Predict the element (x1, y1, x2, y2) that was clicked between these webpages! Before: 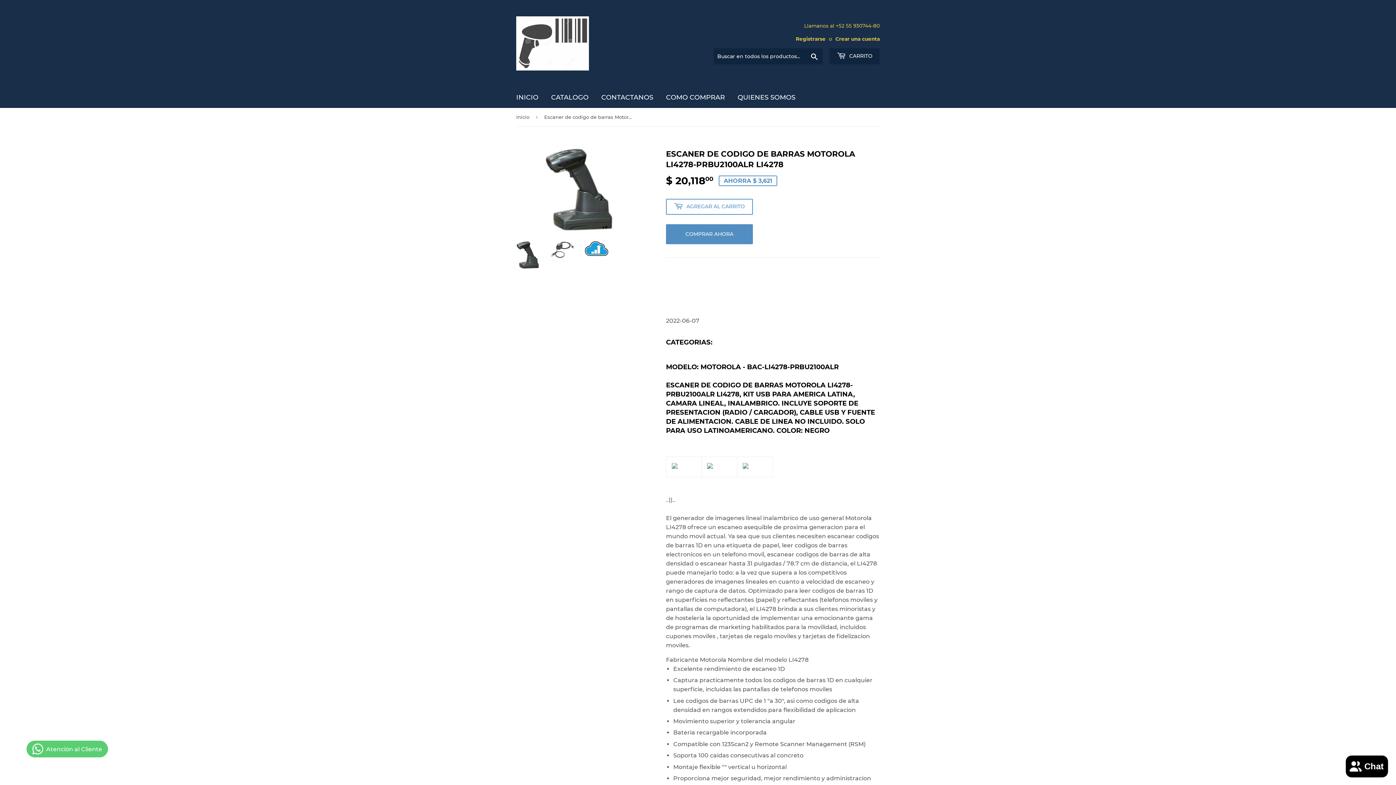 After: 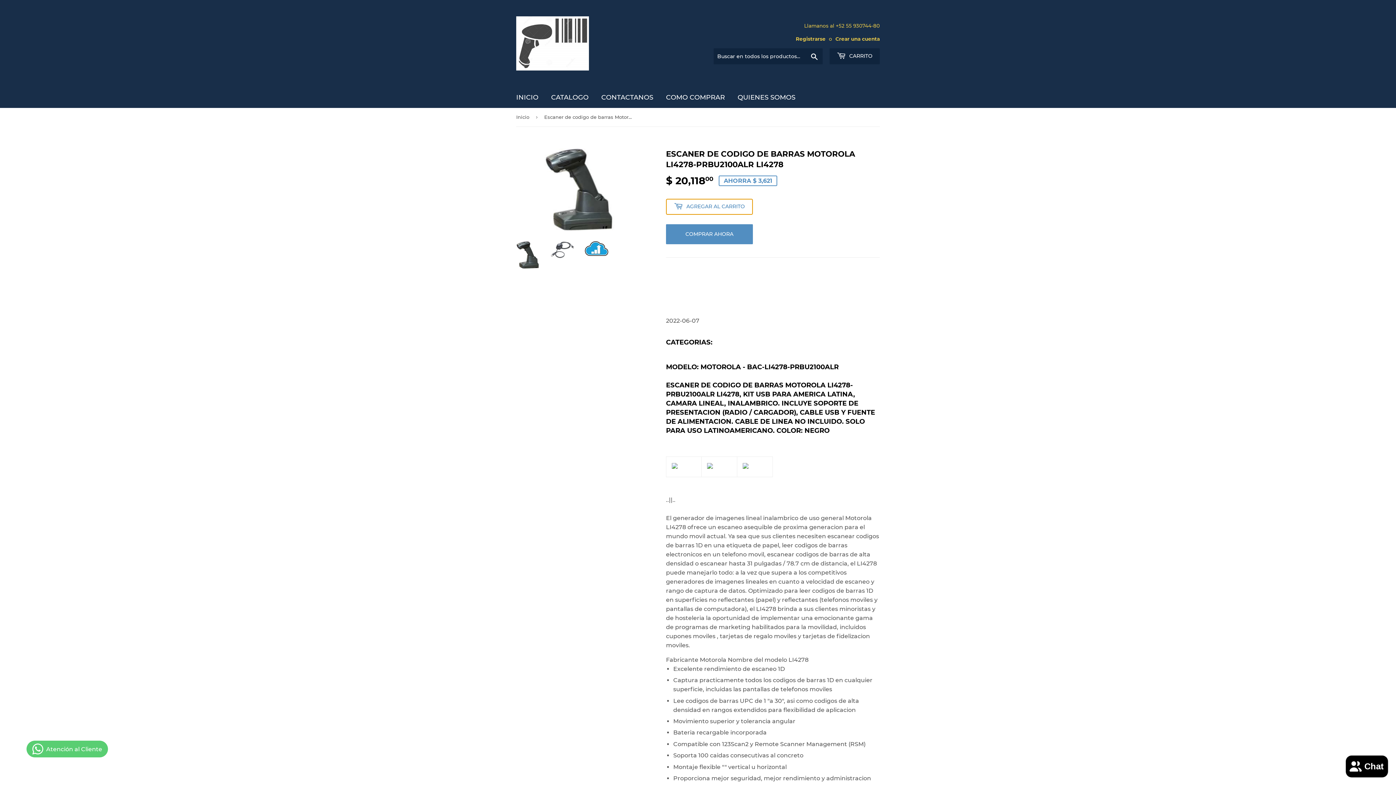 Action: label:  AGREGAR AL CARRITO bbox: (666, 198, 753, 214)